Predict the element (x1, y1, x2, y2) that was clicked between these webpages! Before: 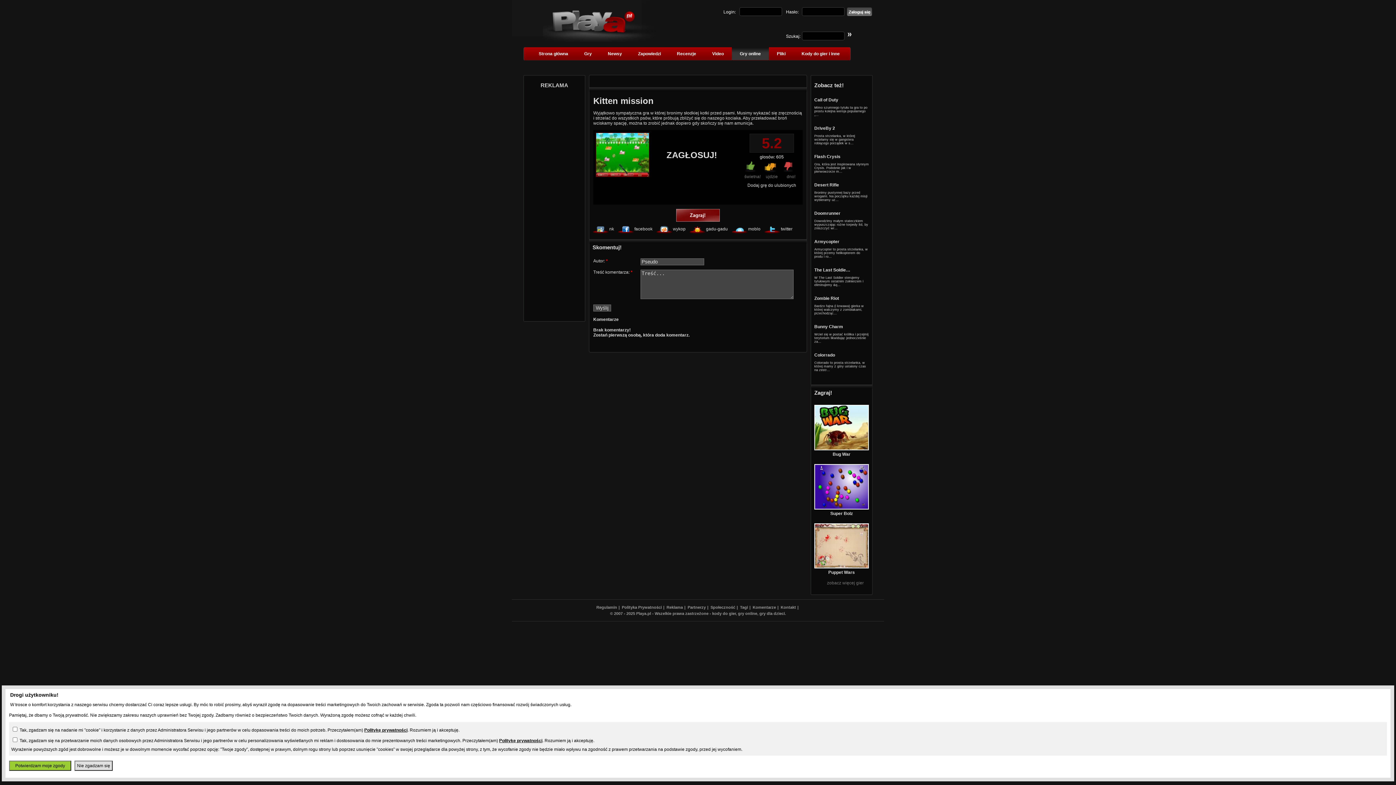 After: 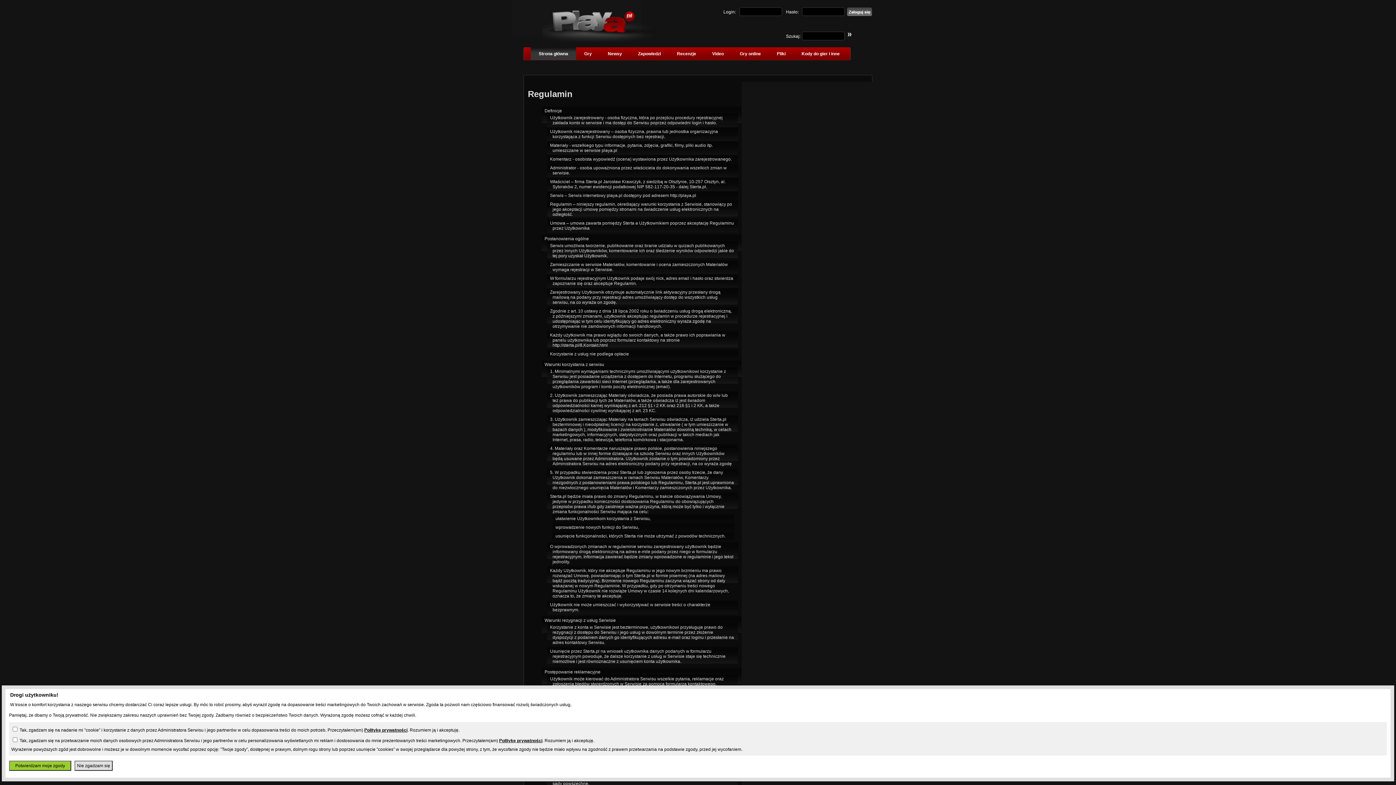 Action: label: Regulamin bbox: (596, 605, 617, 609)